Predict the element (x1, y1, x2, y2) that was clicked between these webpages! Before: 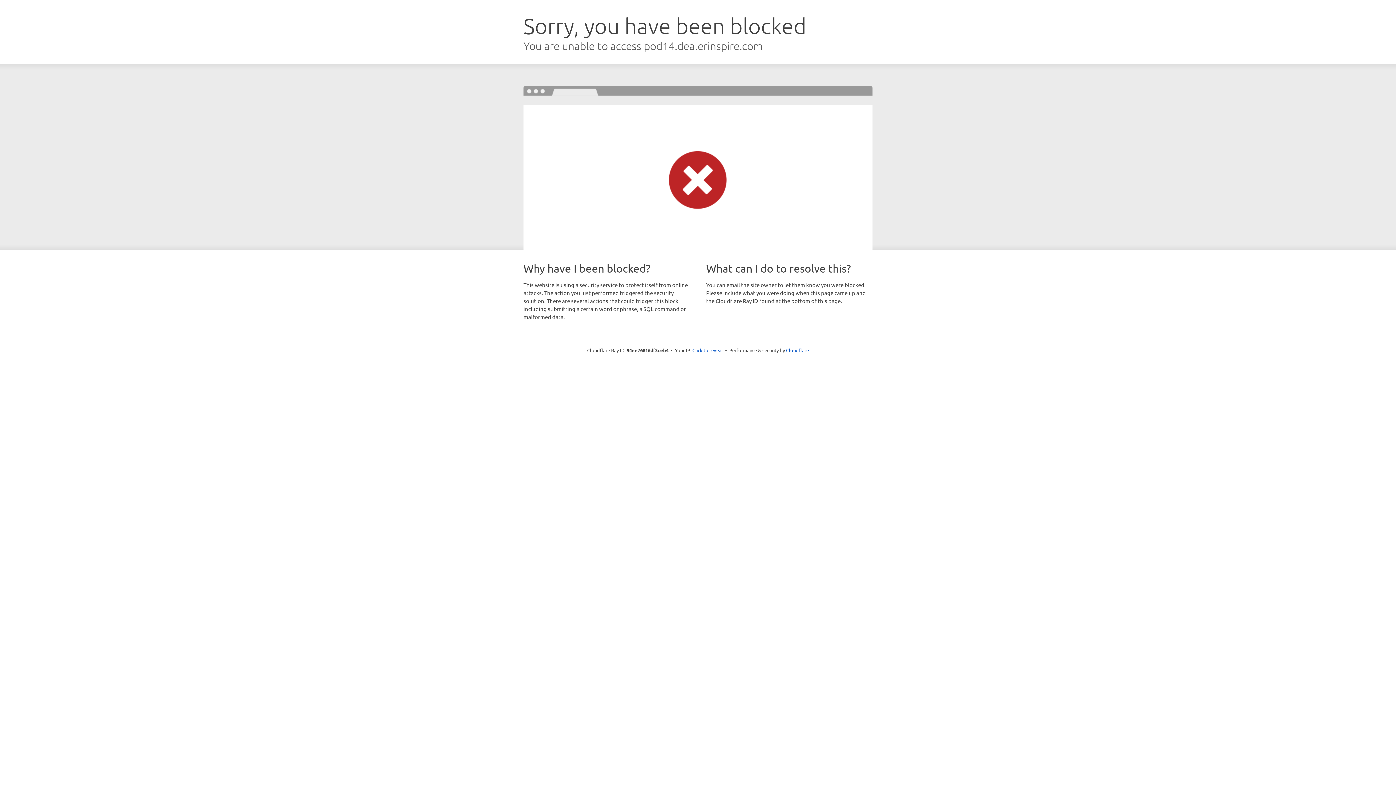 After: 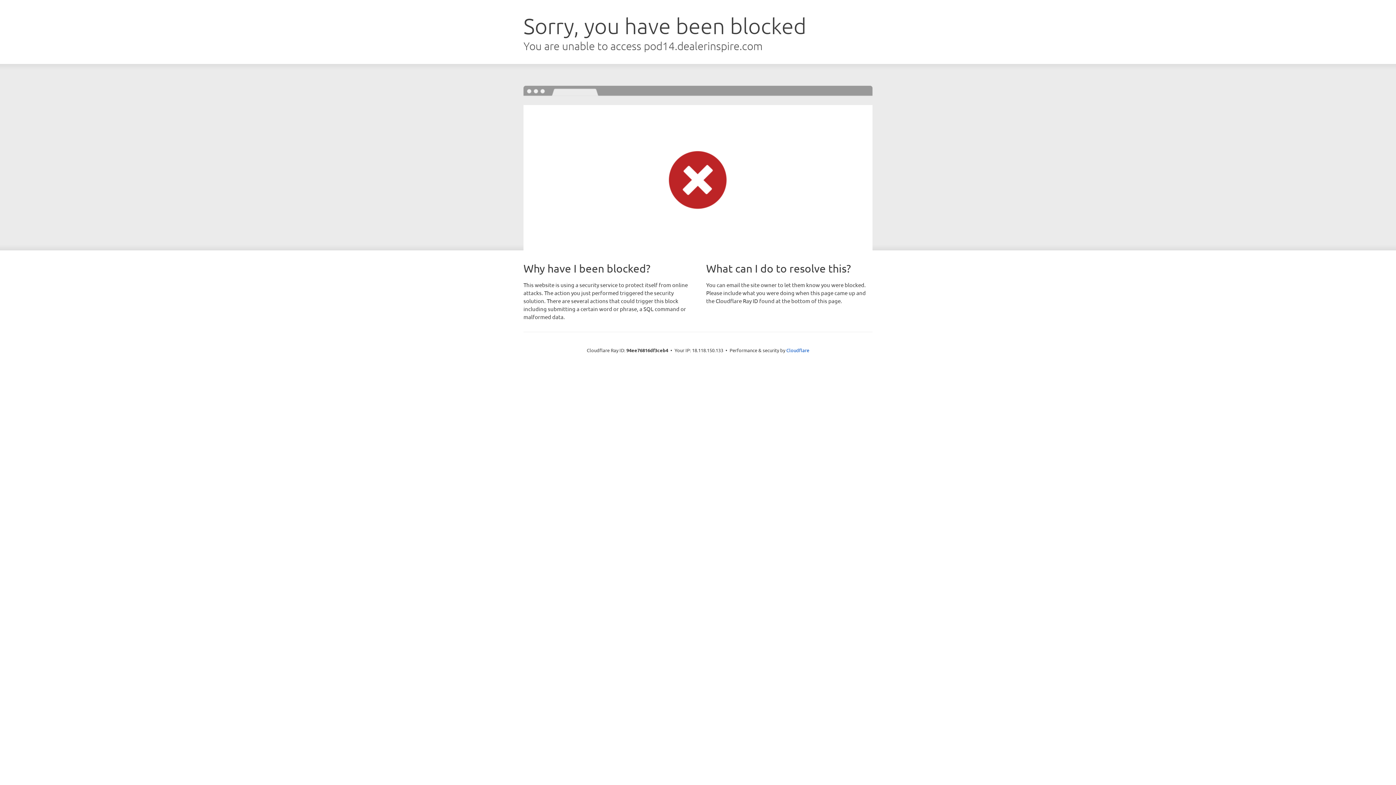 Action: label: Click to reveal bbox: (692, 346, 723, 353)